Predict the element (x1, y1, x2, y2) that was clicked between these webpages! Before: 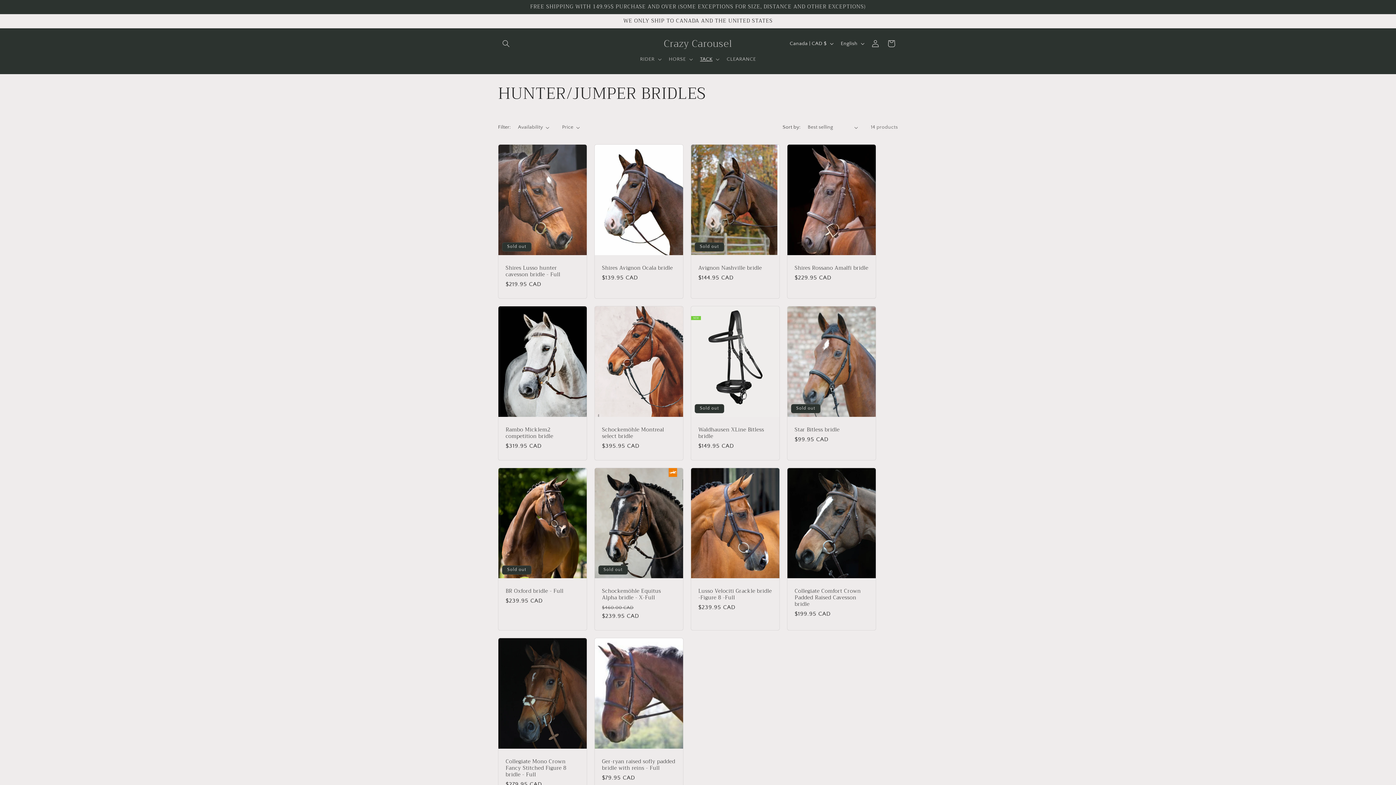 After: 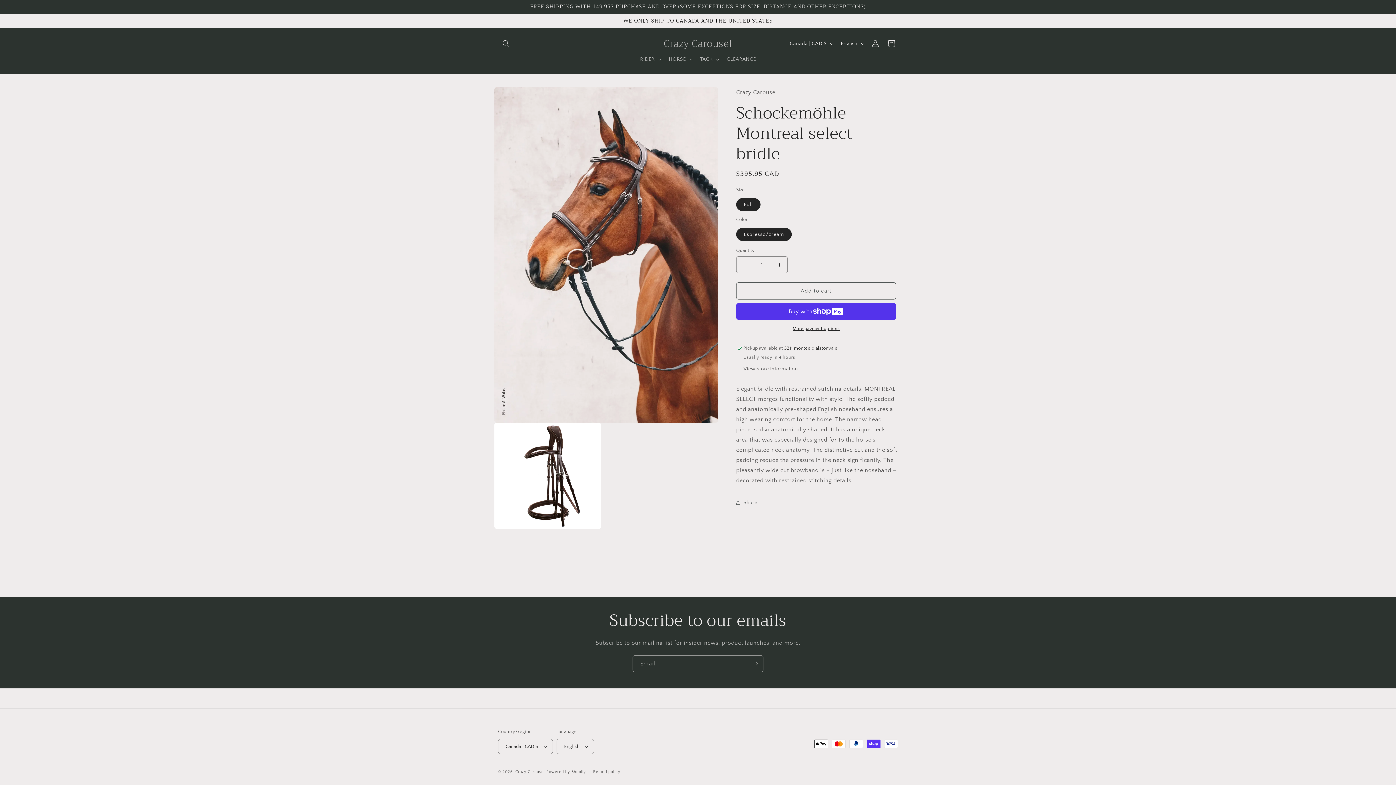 Action: label: Schockemöhle Montreal select bridle bbox: (602, 426, 676, 439)